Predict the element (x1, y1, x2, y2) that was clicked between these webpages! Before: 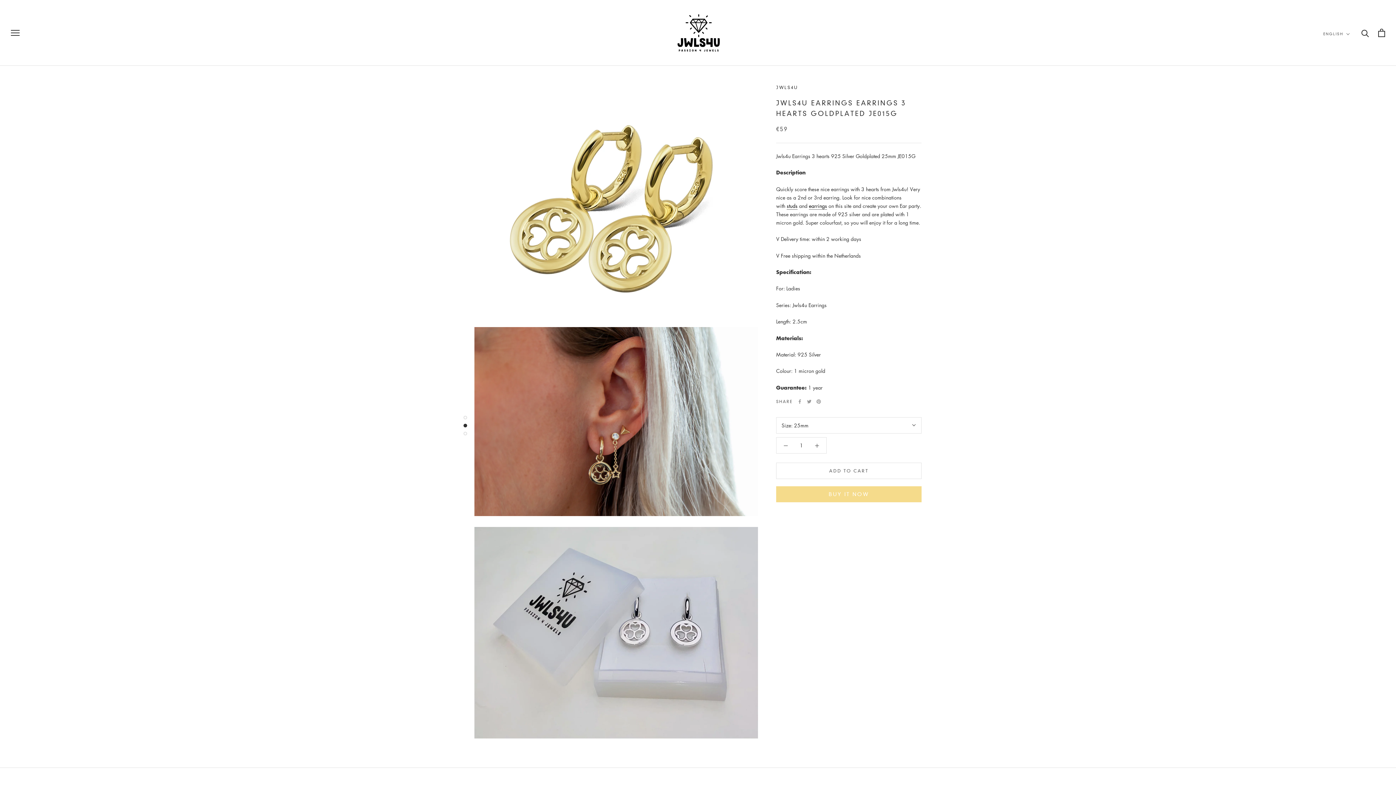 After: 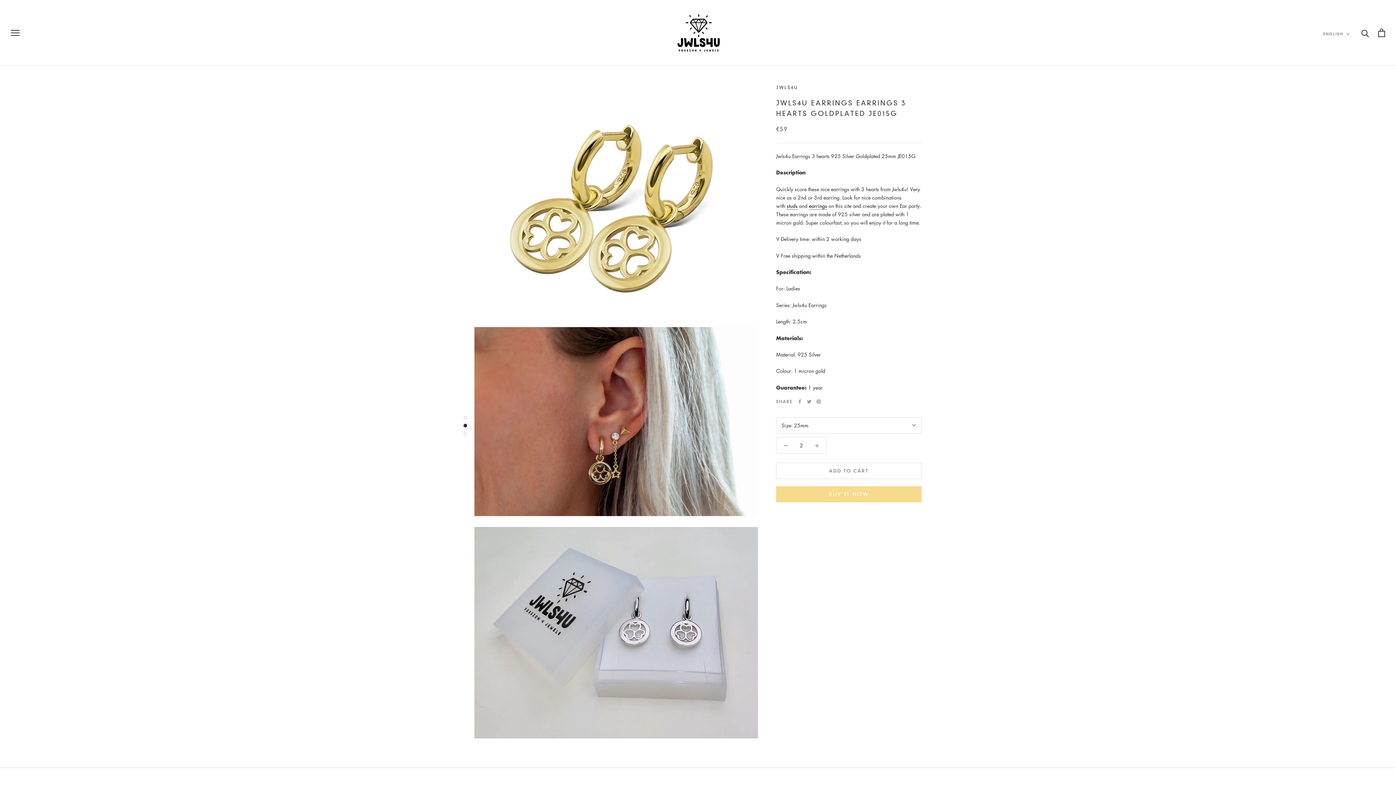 Action: bbox: (808, 437, 826, 453)